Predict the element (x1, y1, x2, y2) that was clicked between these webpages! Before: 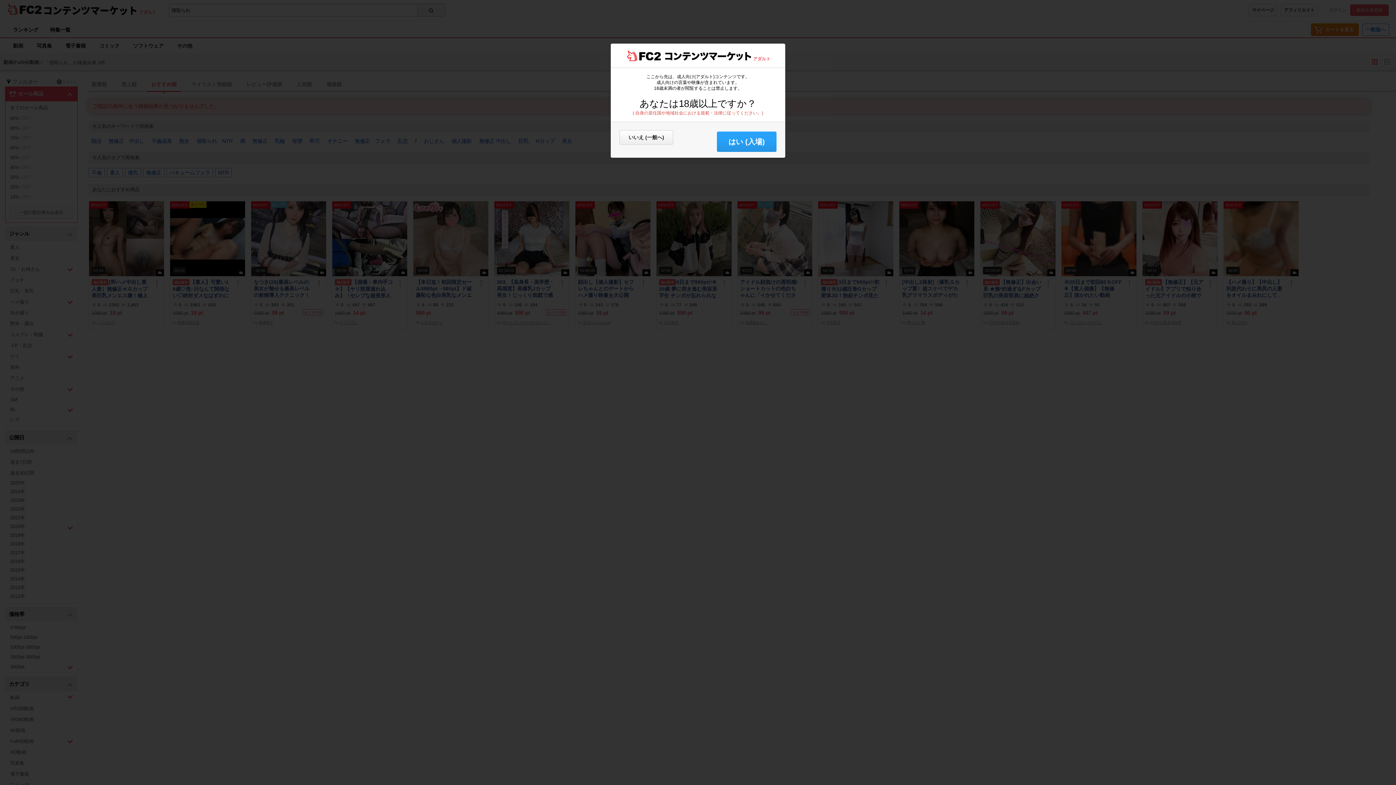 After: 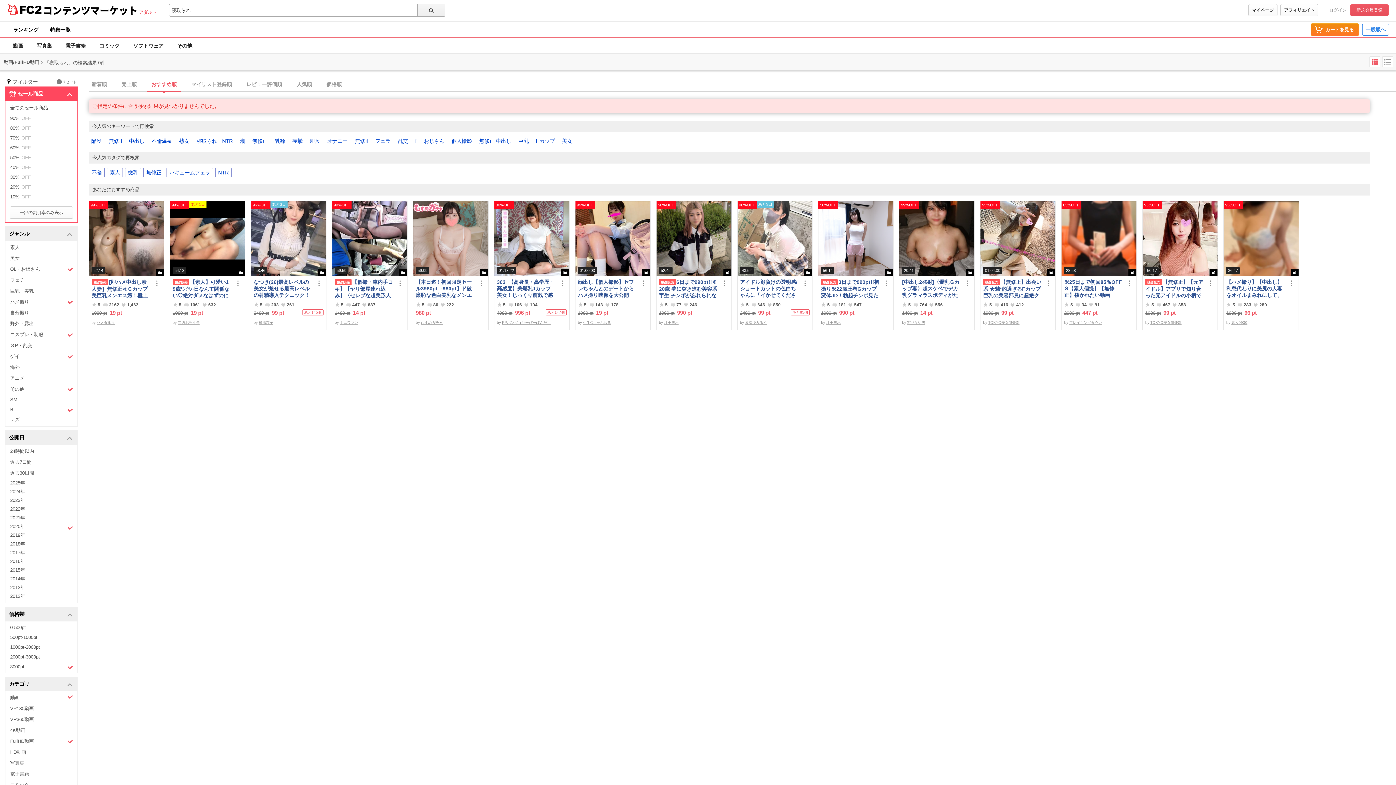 Action: label: はい (入場) bbox: (717, 131, 776, 152)